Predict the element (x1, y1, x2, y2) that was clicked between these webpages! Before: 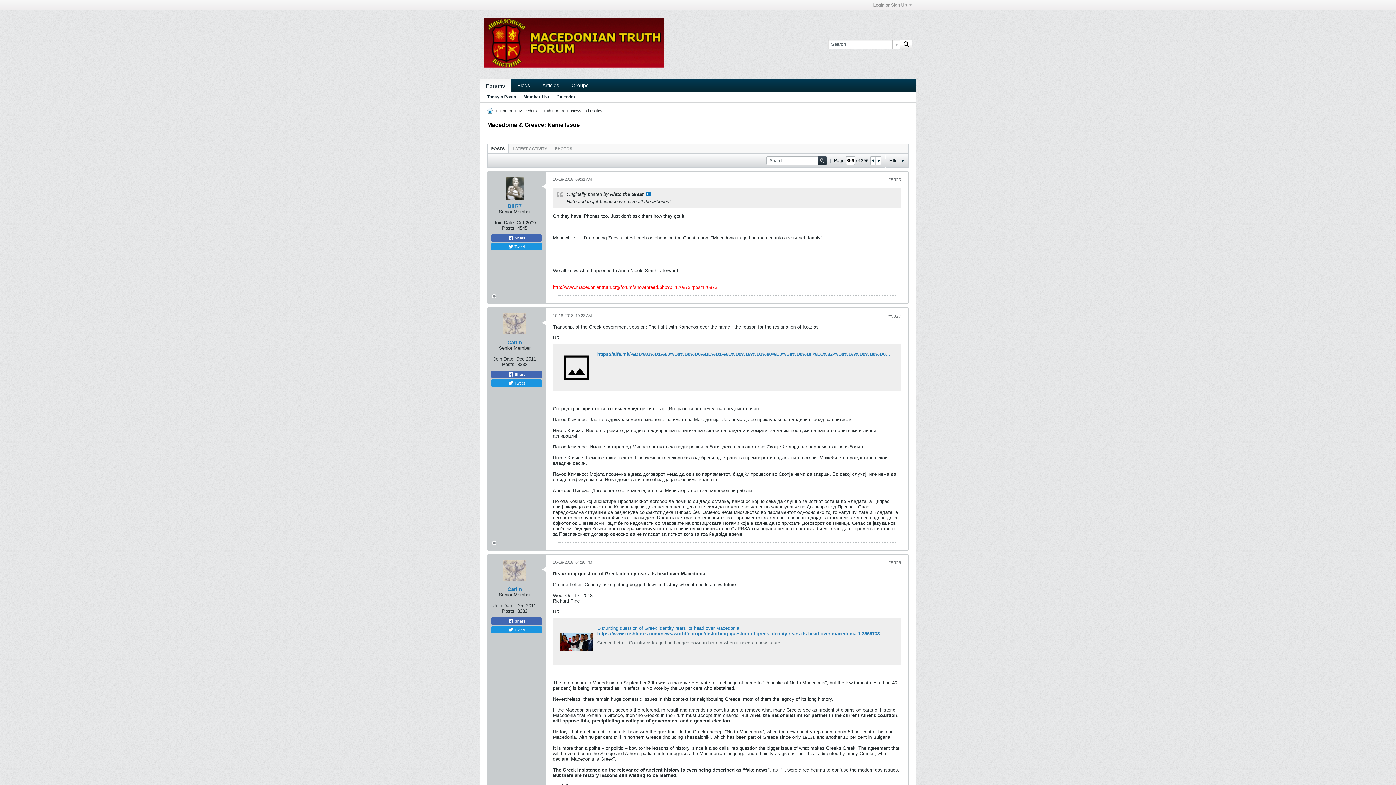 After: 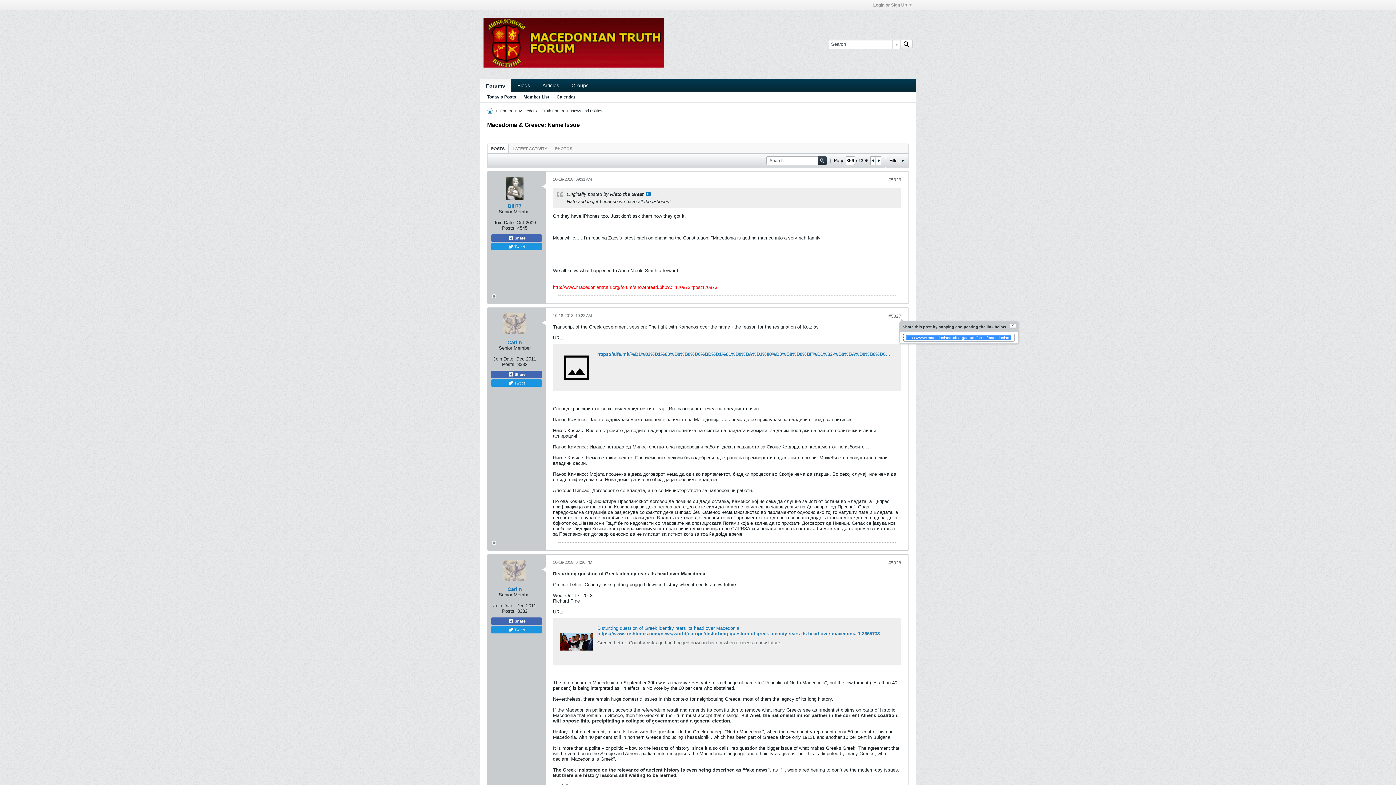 Action: label: #5327 bbox: (888, 313, 901, 318)